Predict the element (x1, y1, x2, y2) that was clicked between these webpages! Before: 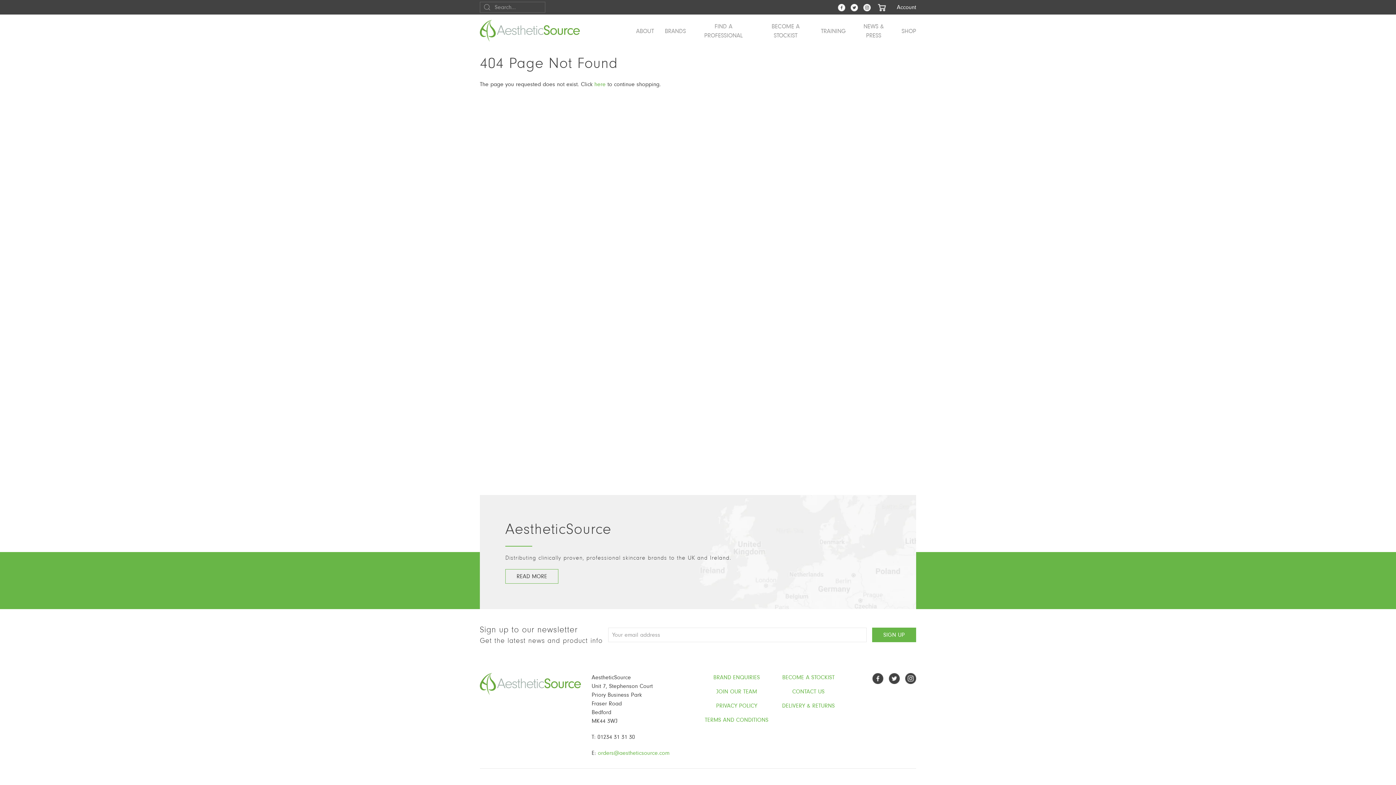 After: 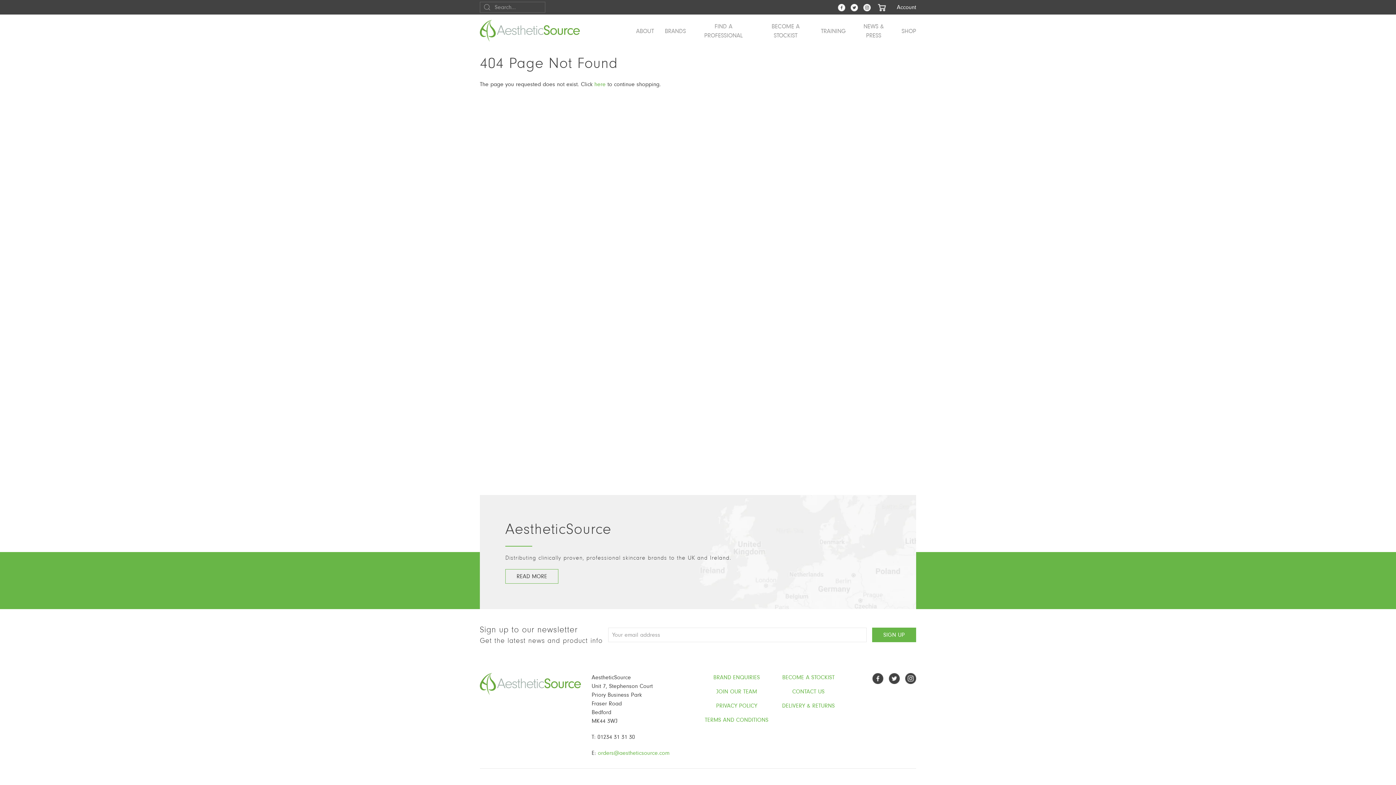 Action: bbox: (905, 675, 916, 681)